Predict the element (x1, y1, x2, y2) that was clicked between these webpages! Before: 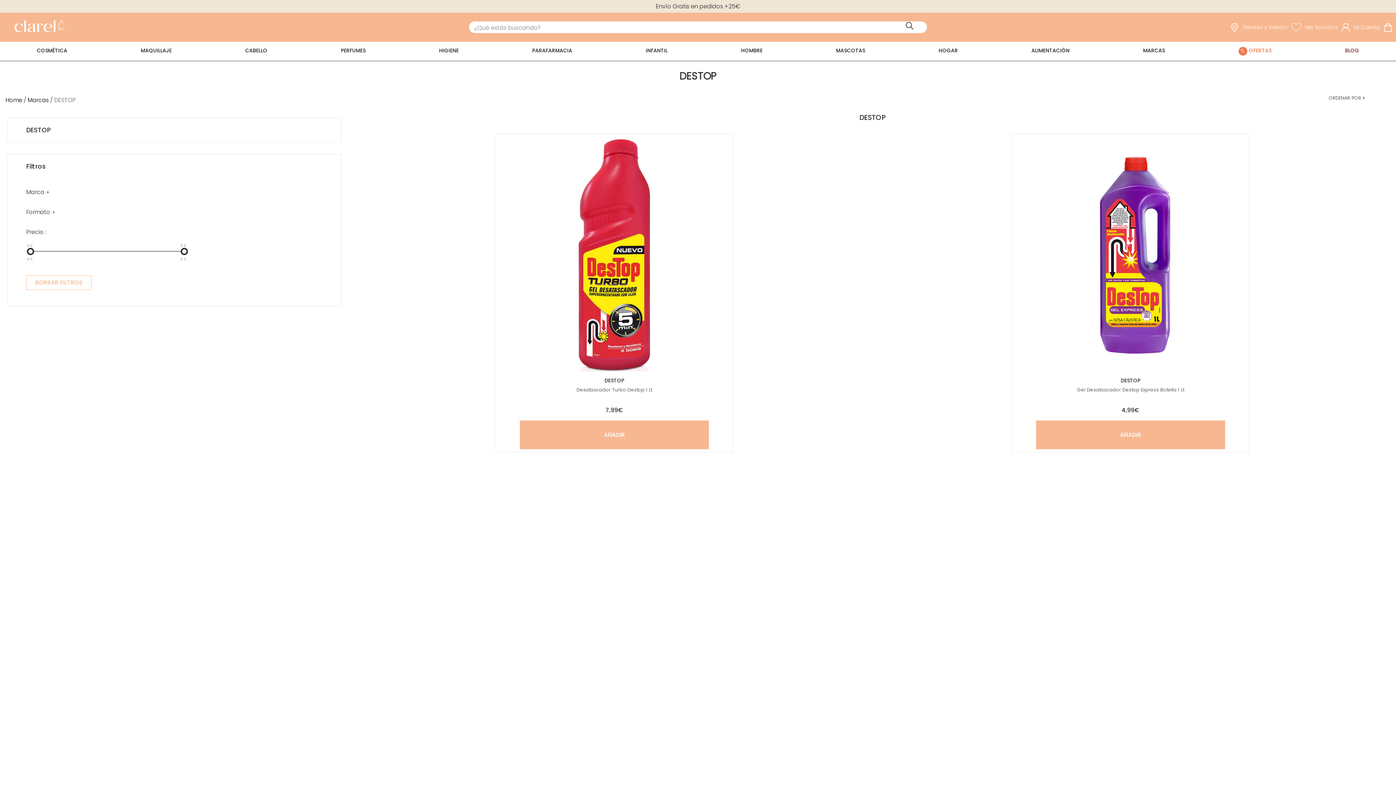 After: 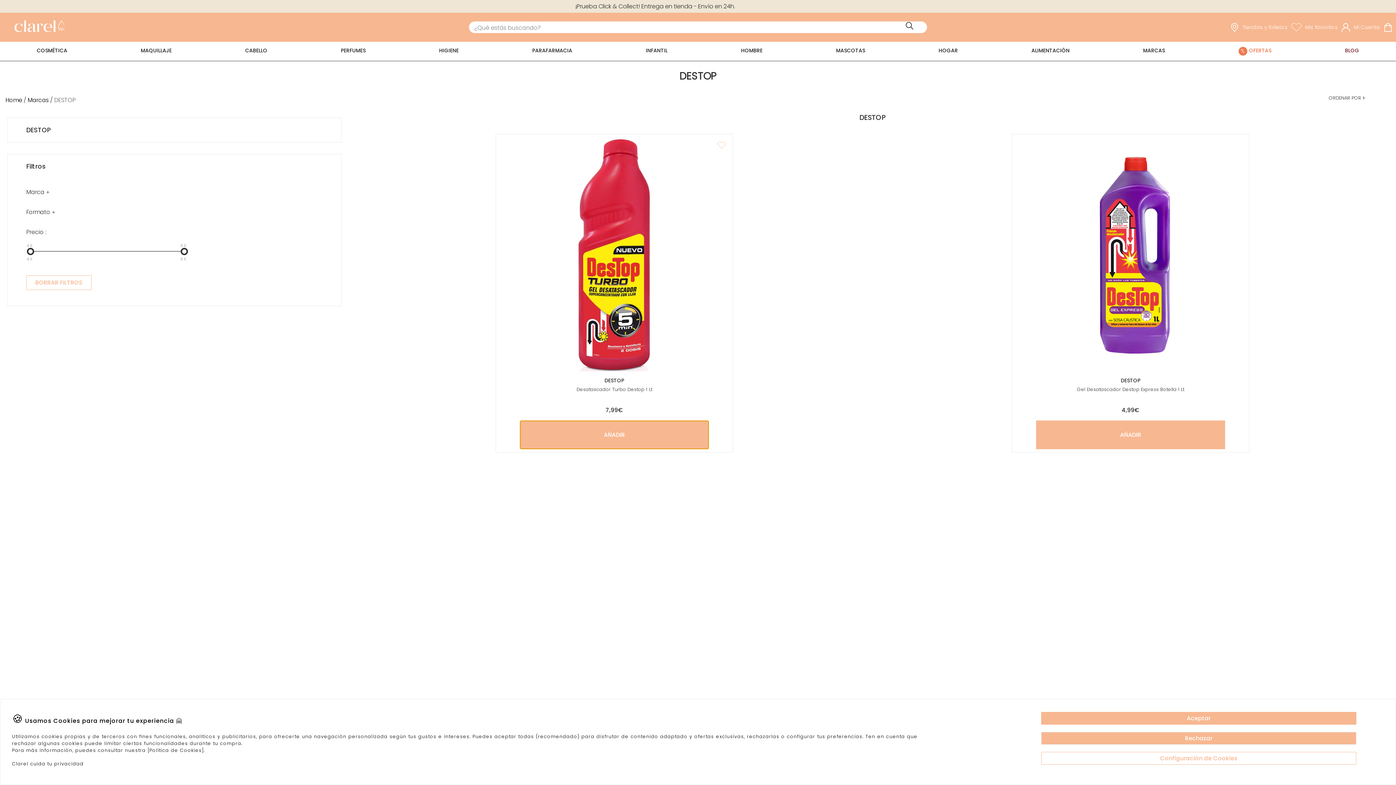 Action: bbox: (520, 420, 708, 449) label: AÑADIR